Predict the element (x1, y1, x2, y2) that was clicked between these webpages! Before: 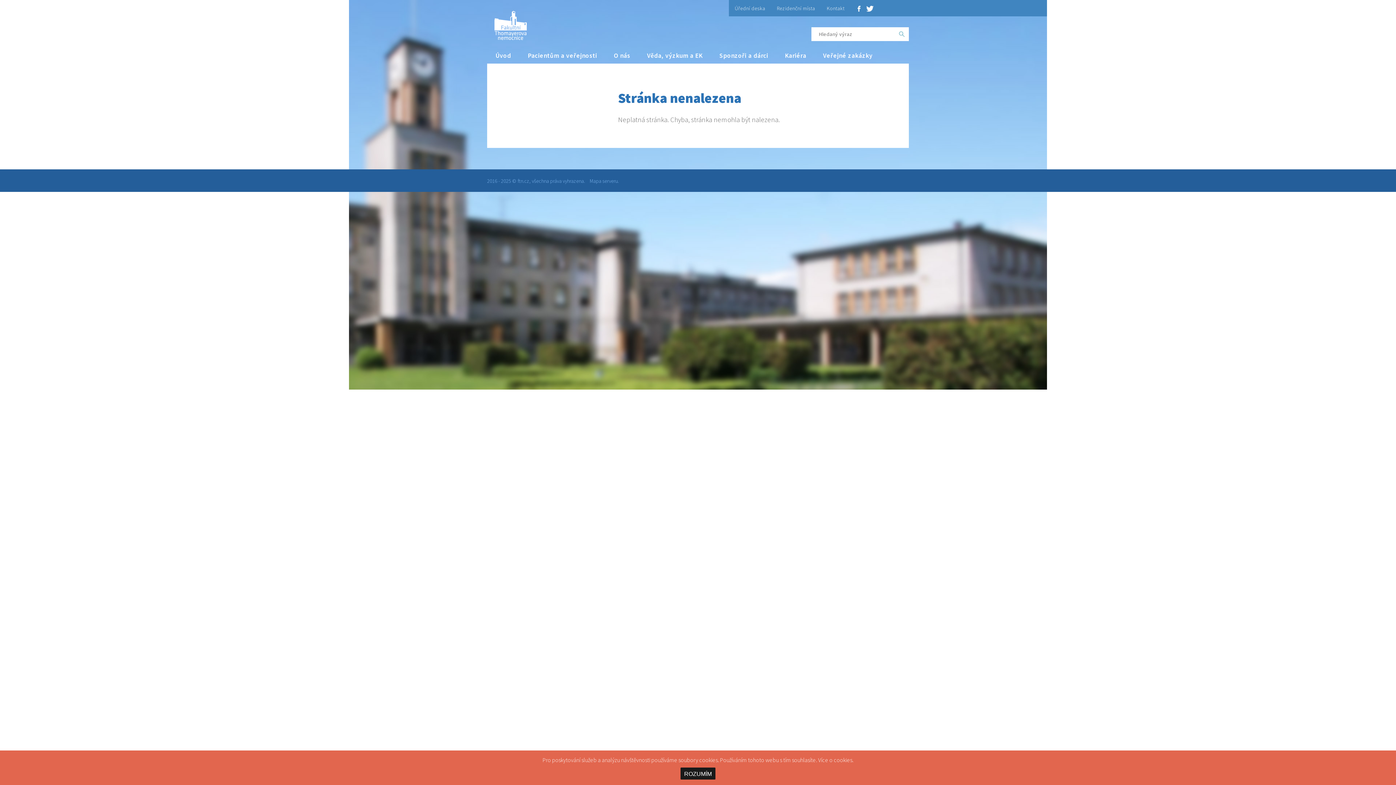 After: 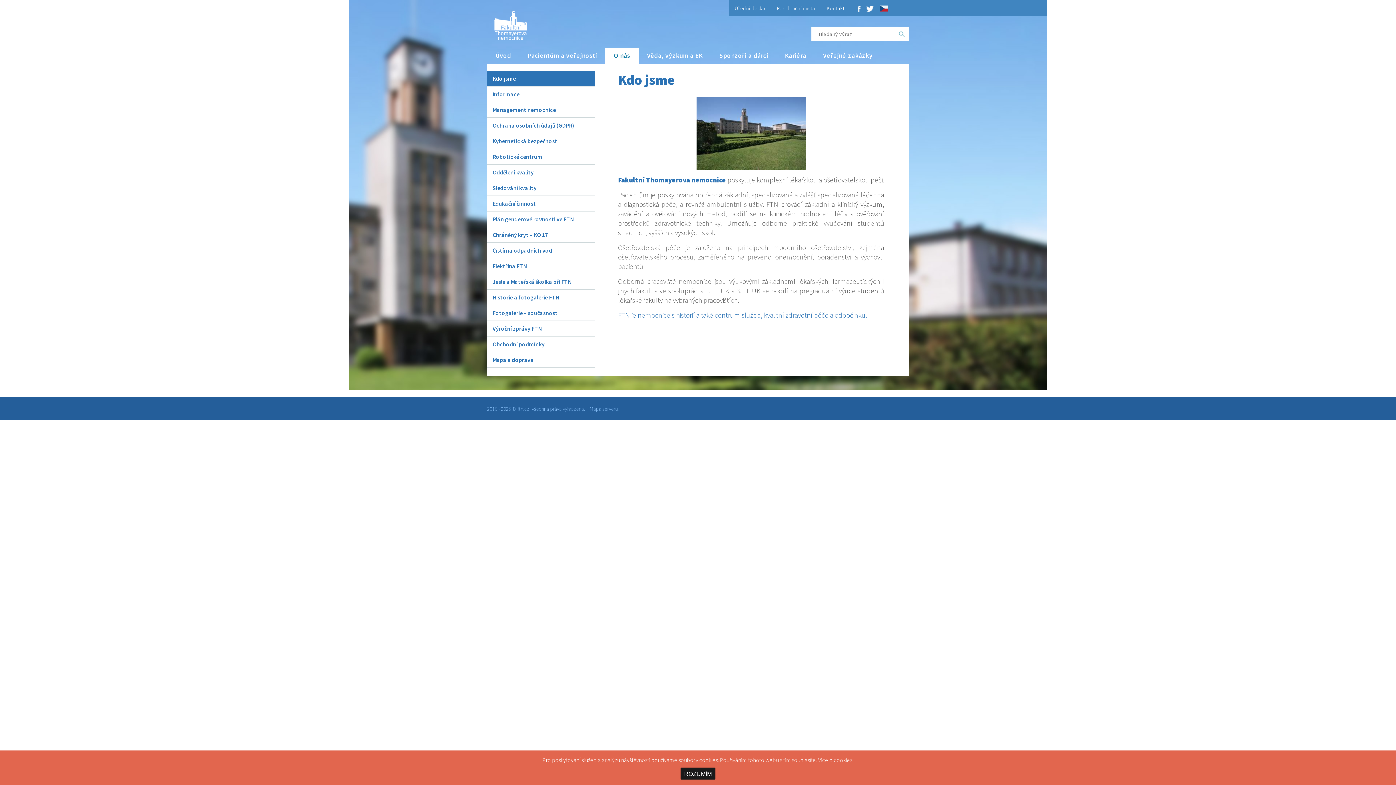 Action: label: O nás bbox: (605, 48, 638, 63)